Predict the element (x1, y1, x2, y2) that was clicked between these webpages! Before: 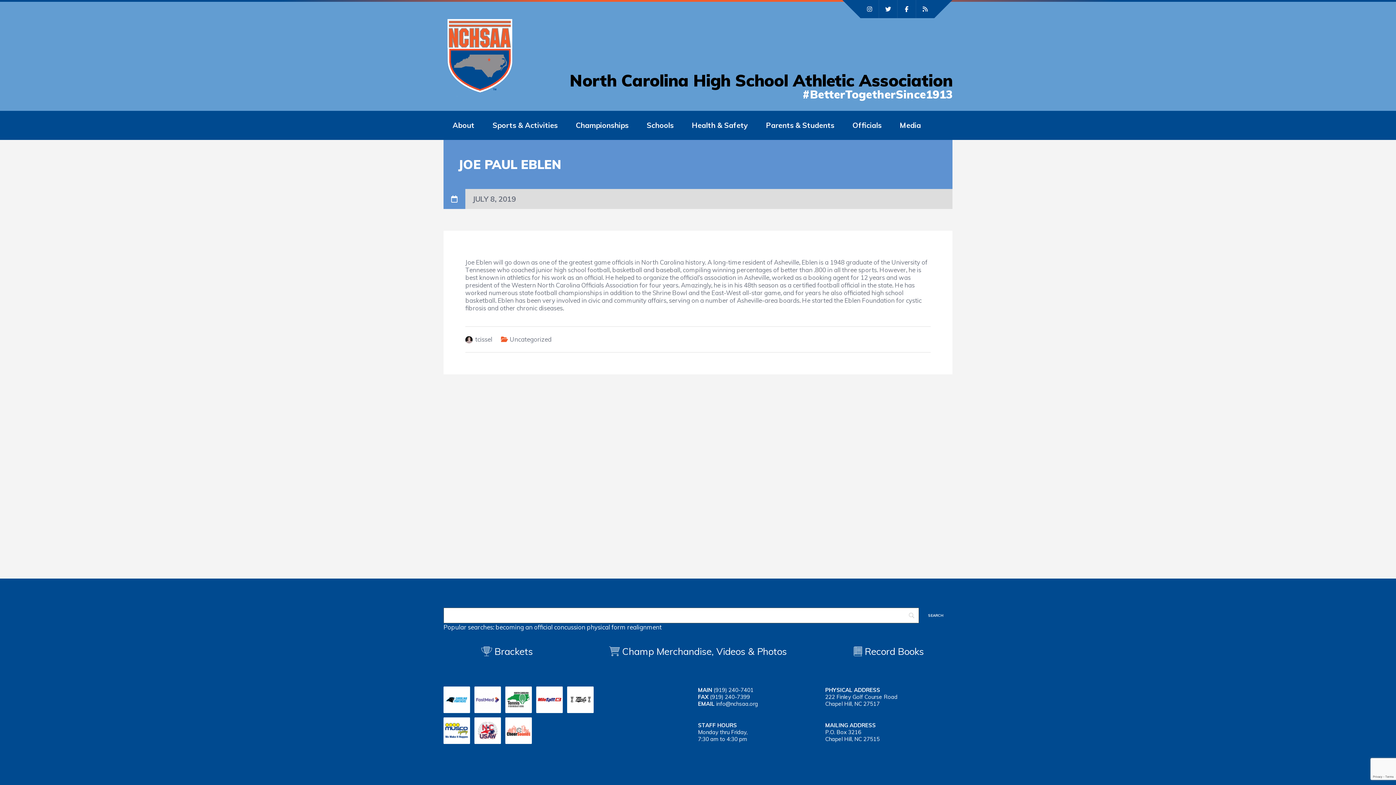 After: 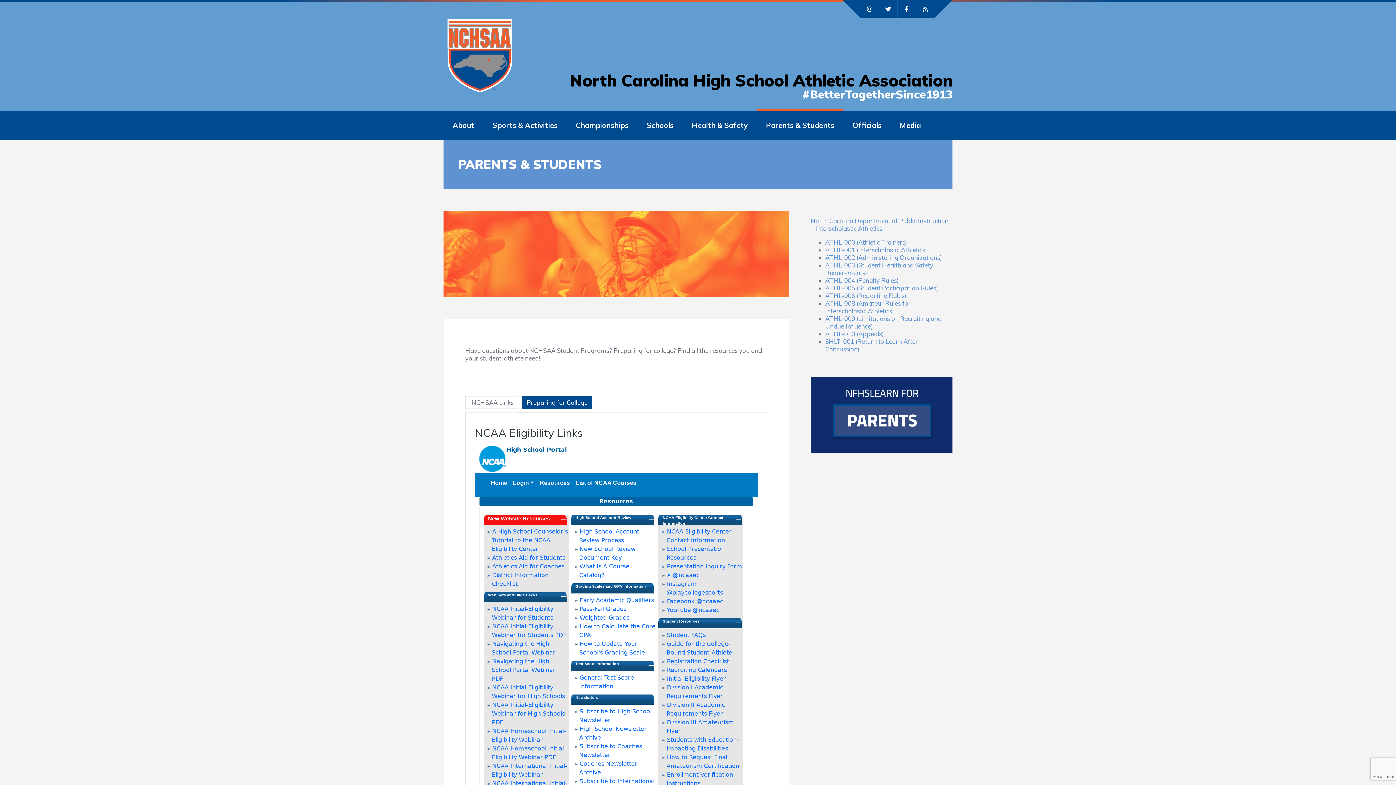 Action: bbox: (766, 110, 834, 140) label: Parents & Students